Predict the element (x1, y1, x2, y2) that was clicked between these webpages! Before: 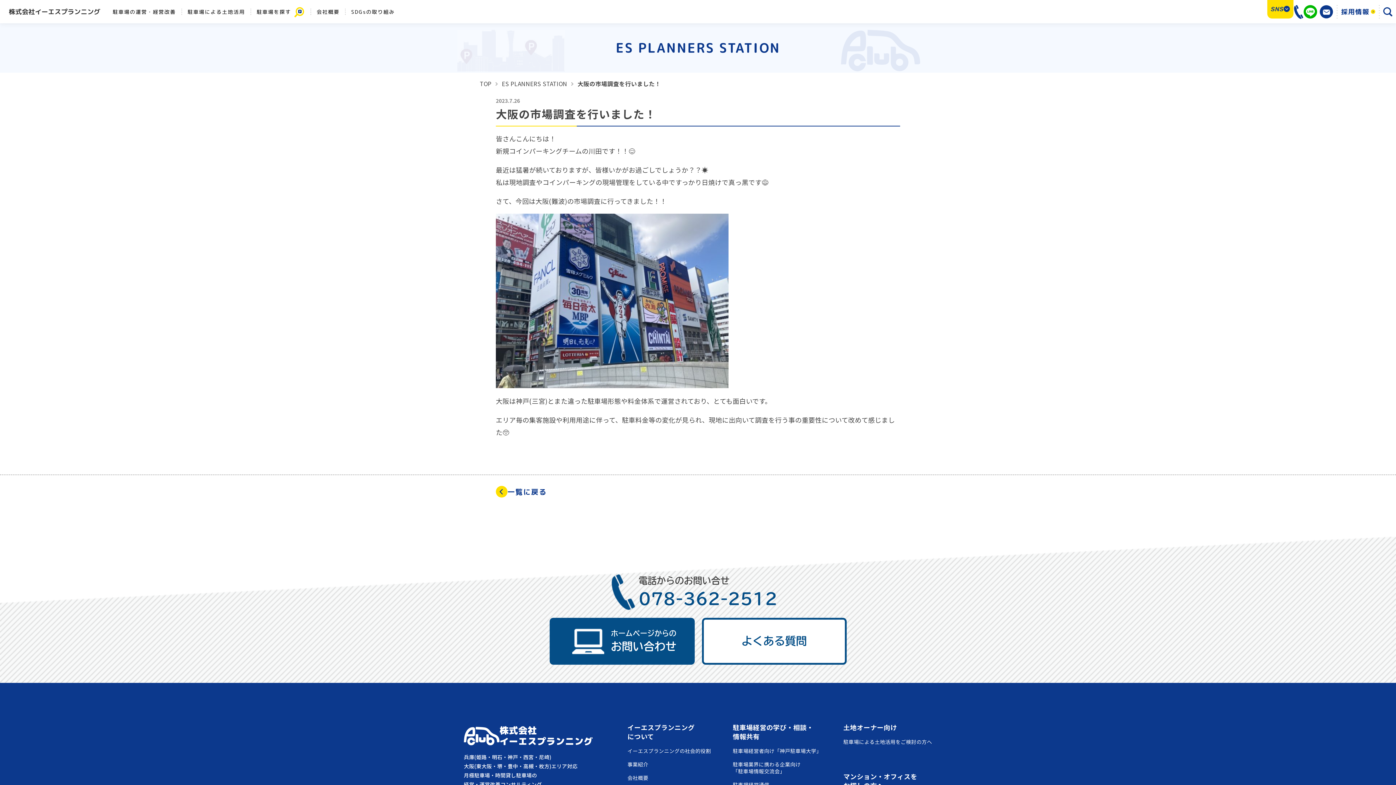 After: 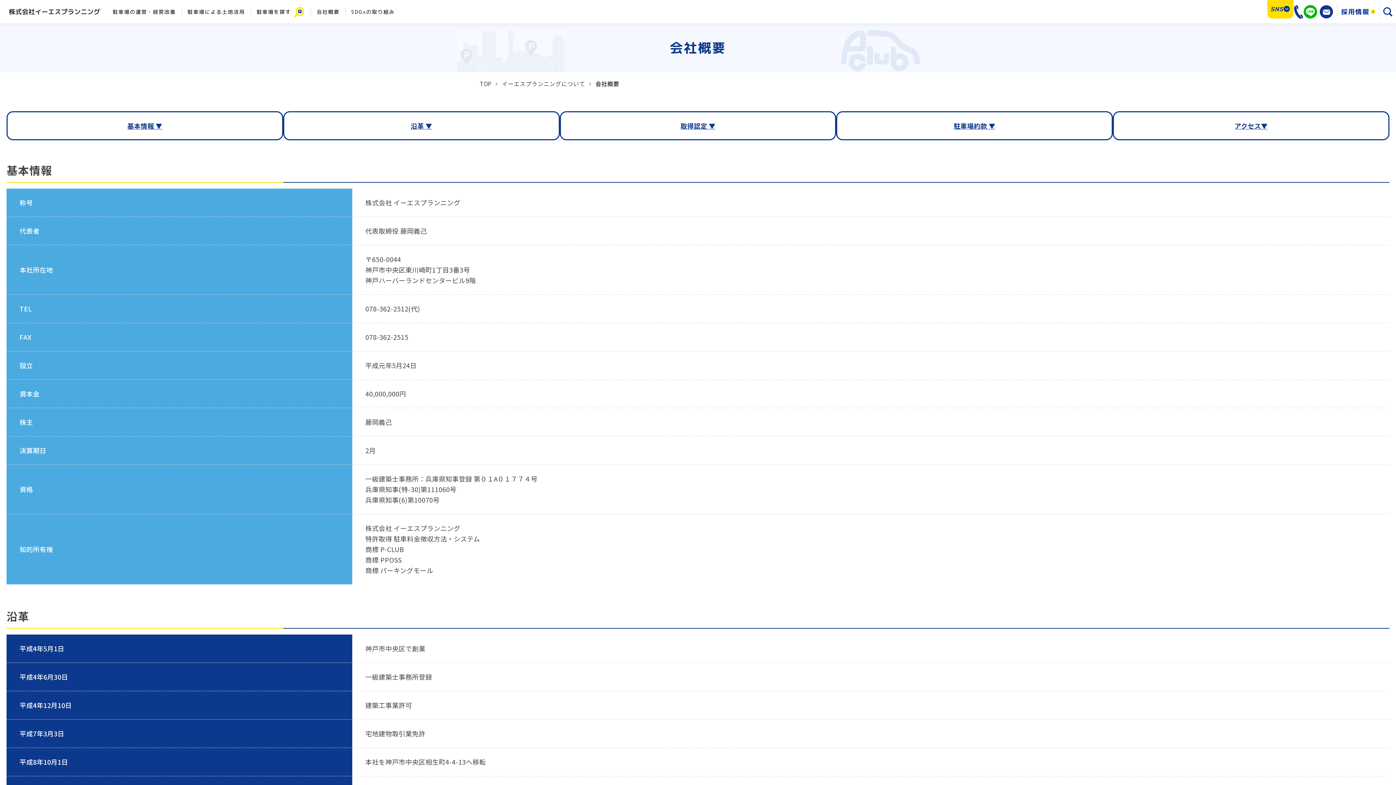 Action: label: 会社概要 bbox: (627, 774, 711, 781)